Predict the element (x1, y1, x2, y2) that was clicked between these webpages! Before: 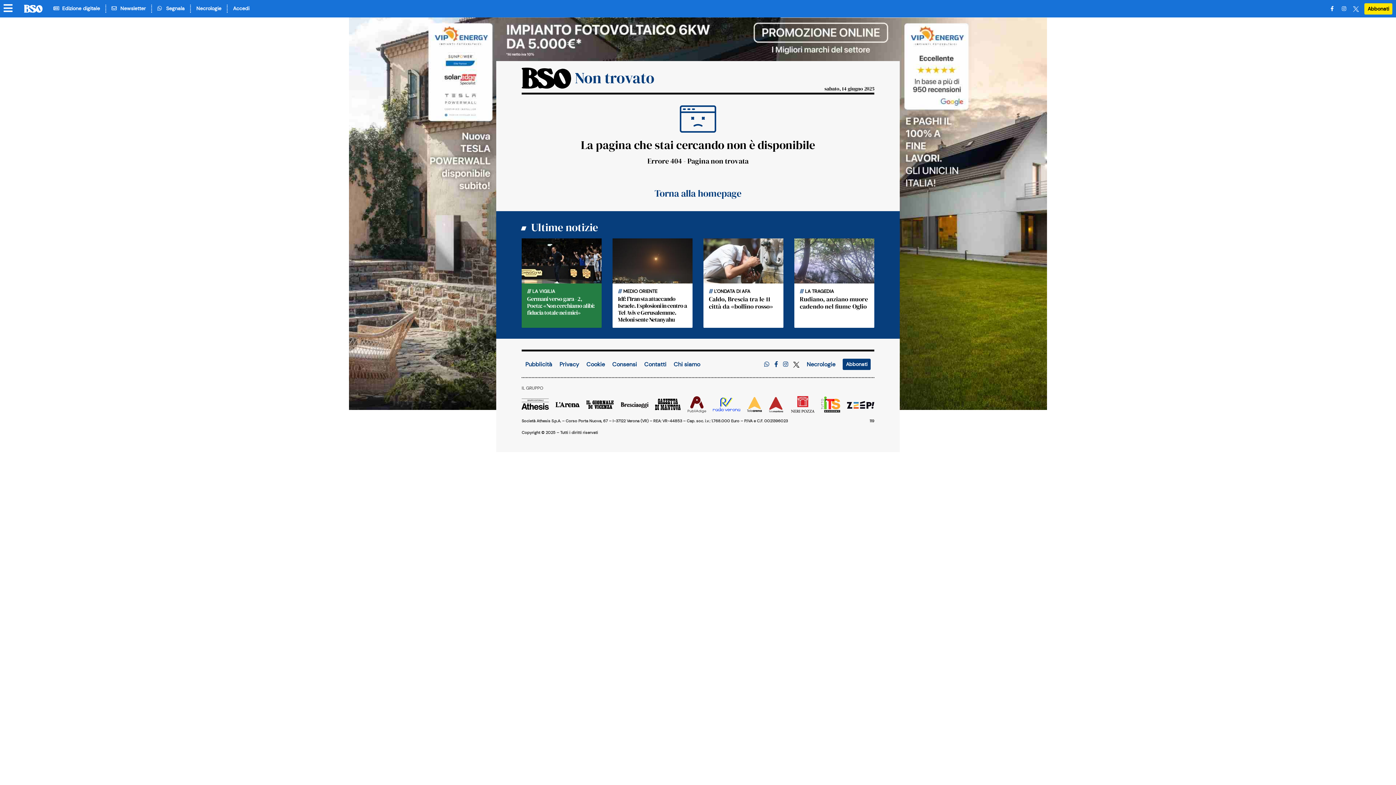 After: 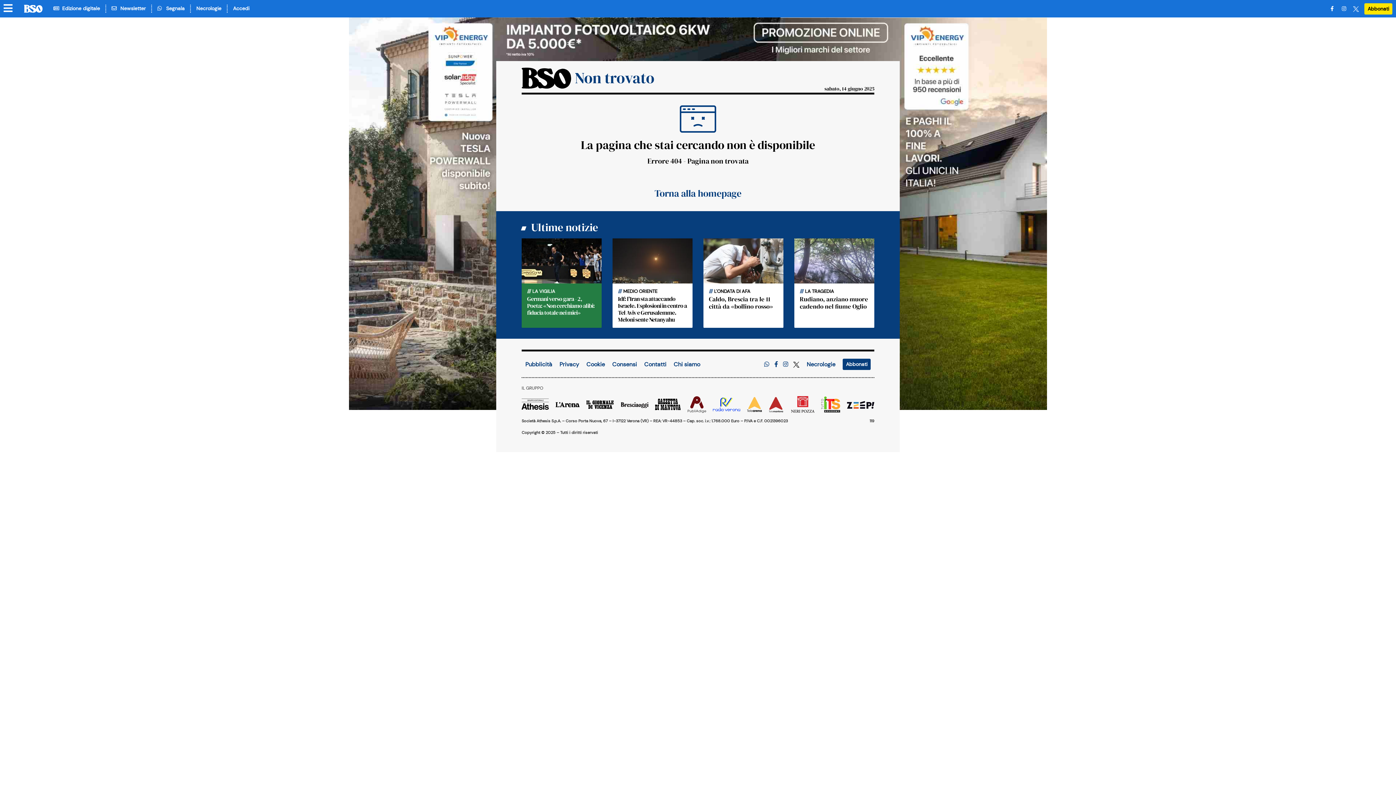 Action: bbox: (586, 400, 613, 408)